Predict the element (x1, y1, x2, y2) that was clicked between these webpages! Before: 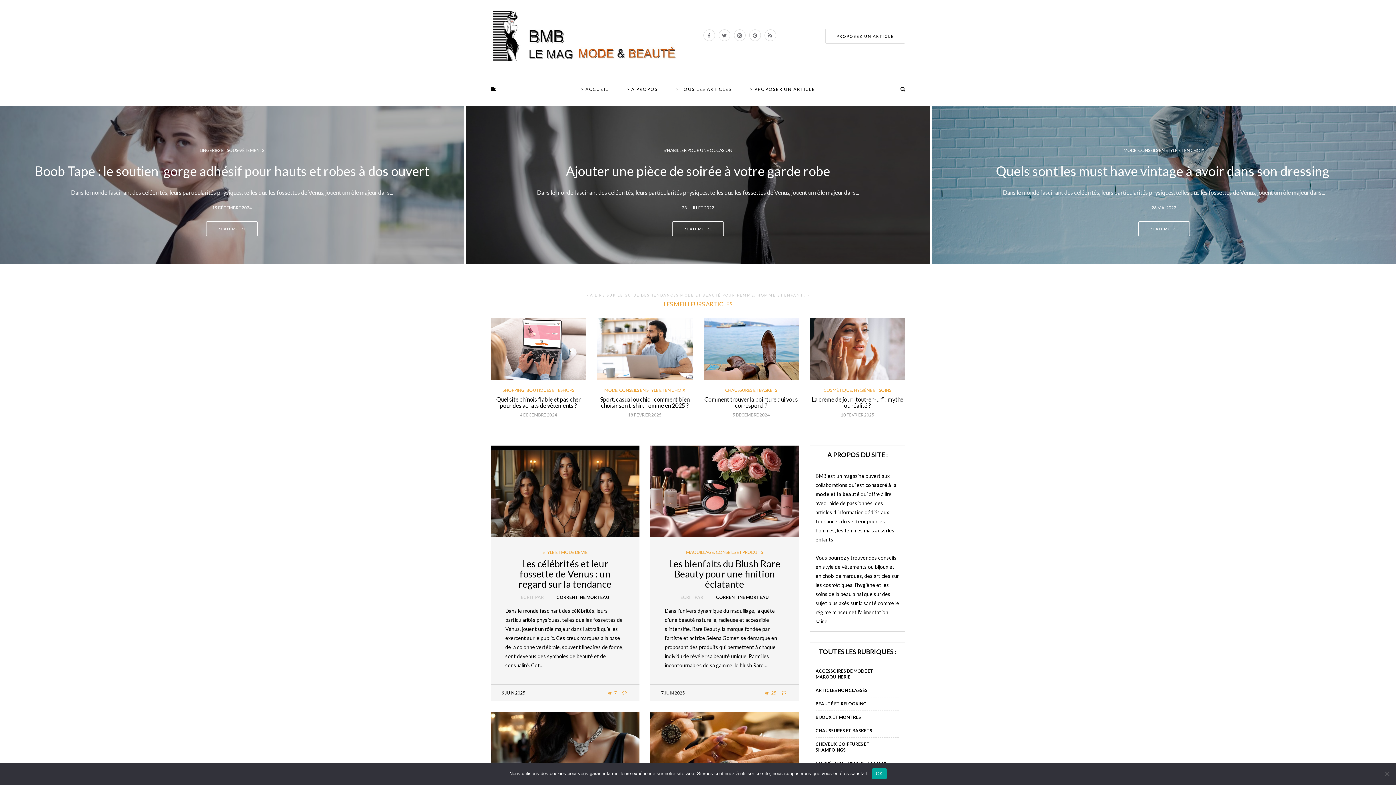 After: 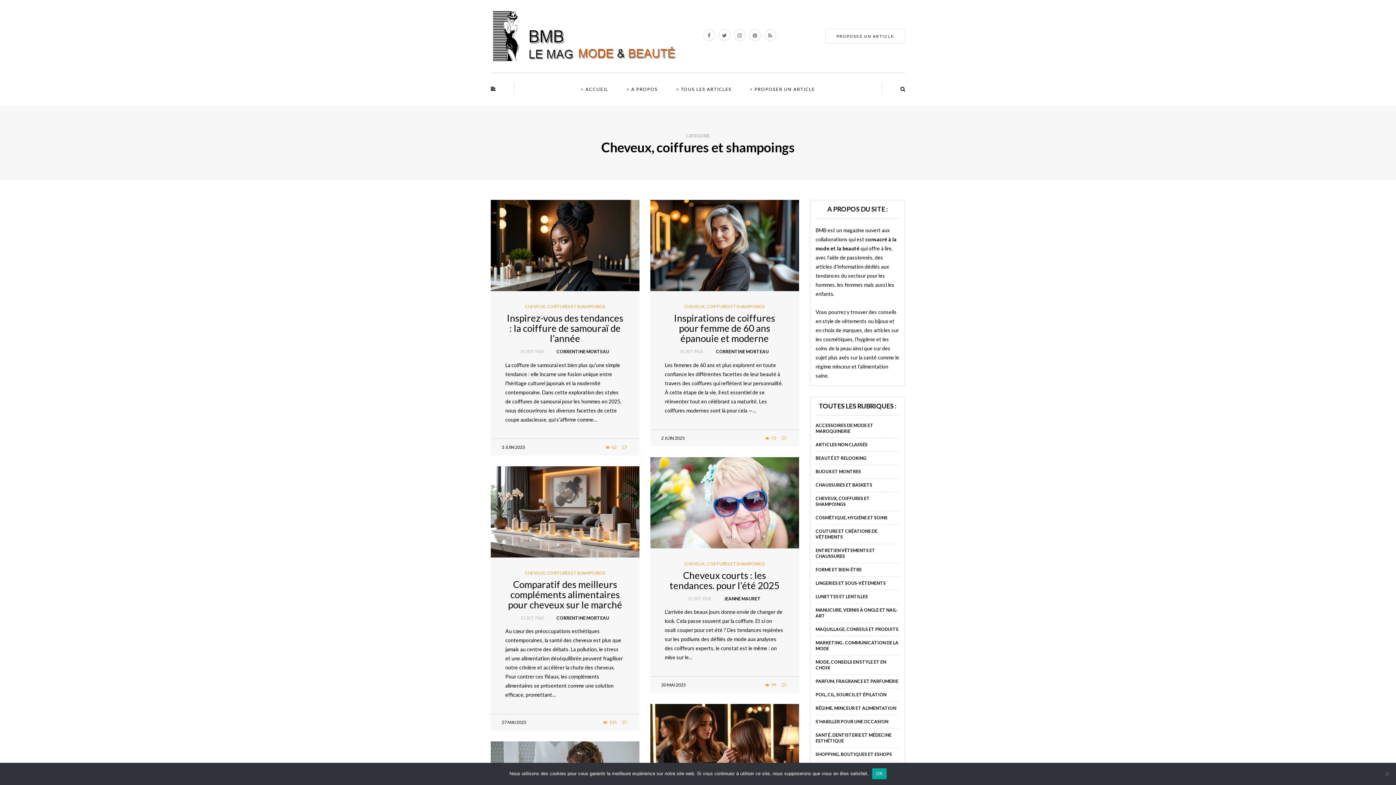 Action: label: CHEVEUX, COIFFURES ET SHAMPOINGS bbox: (815, 741, 870, 753)